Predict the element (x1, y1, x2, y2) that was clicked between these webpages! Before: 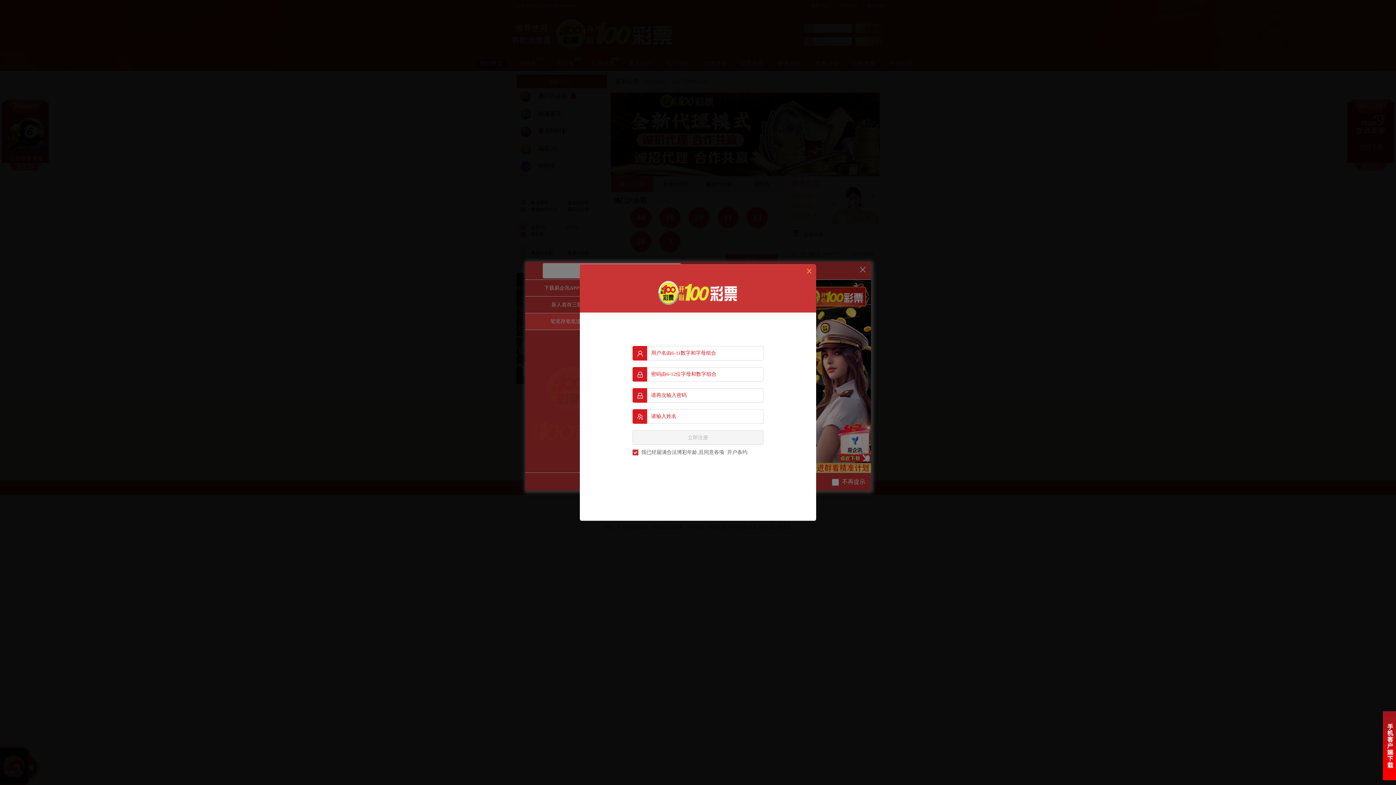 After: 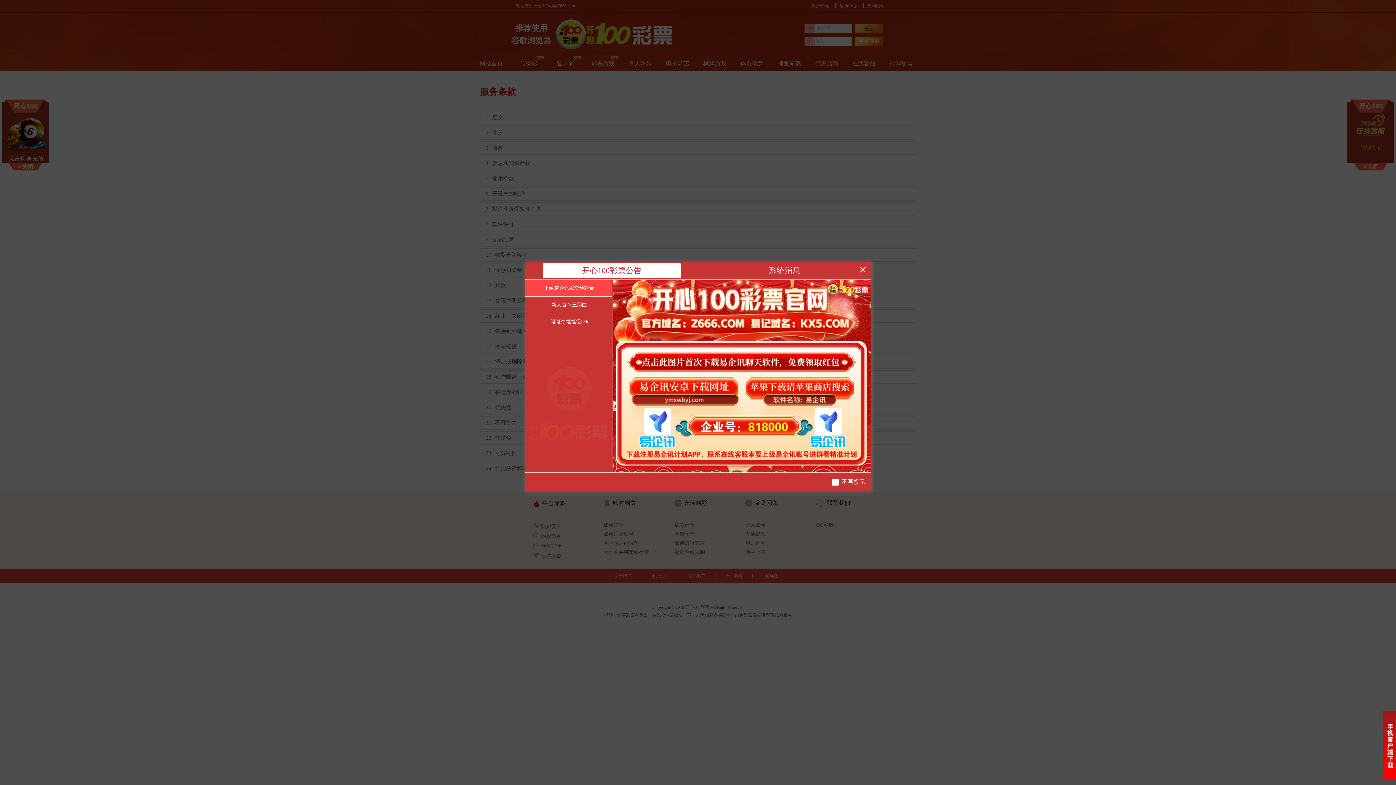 Action: bbox: (727, 449, 747, 455) label: 开户条约